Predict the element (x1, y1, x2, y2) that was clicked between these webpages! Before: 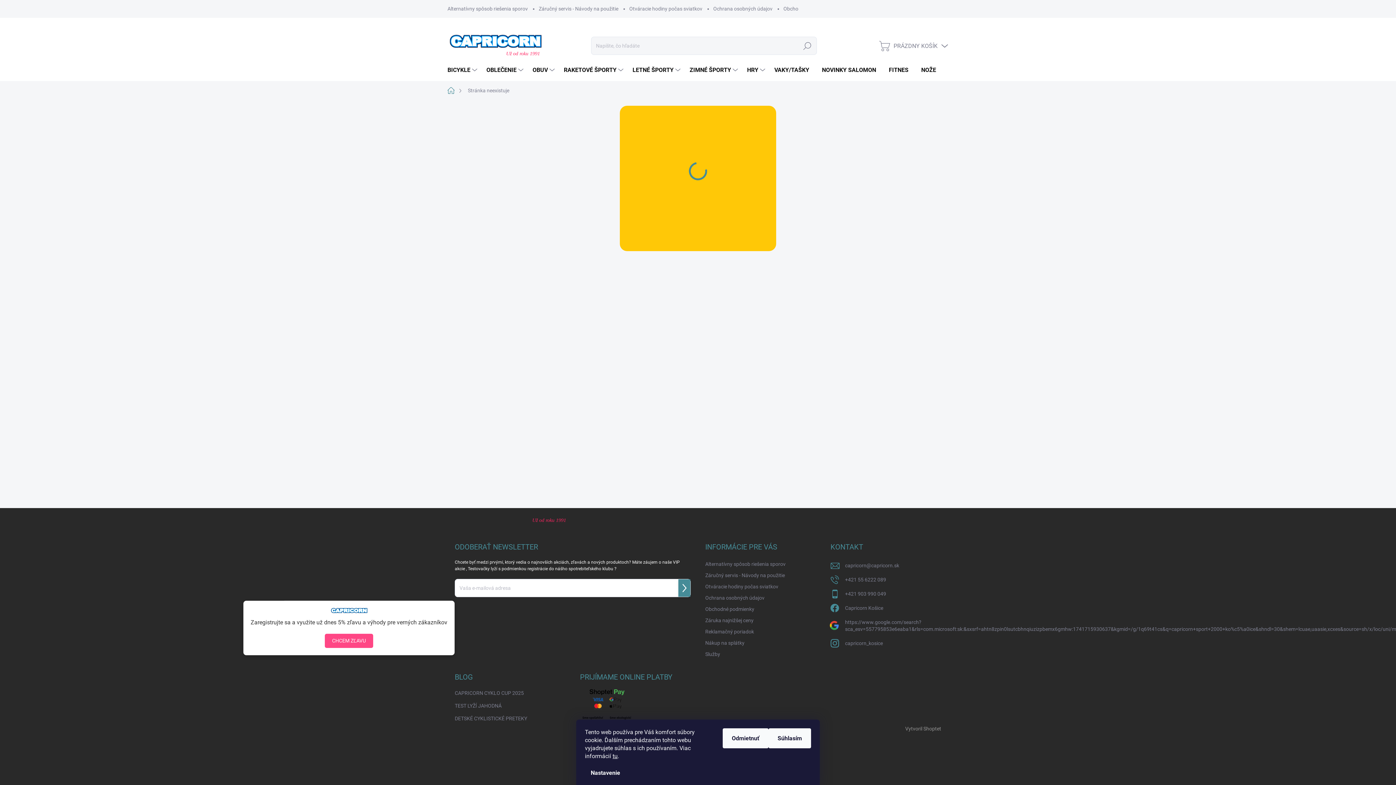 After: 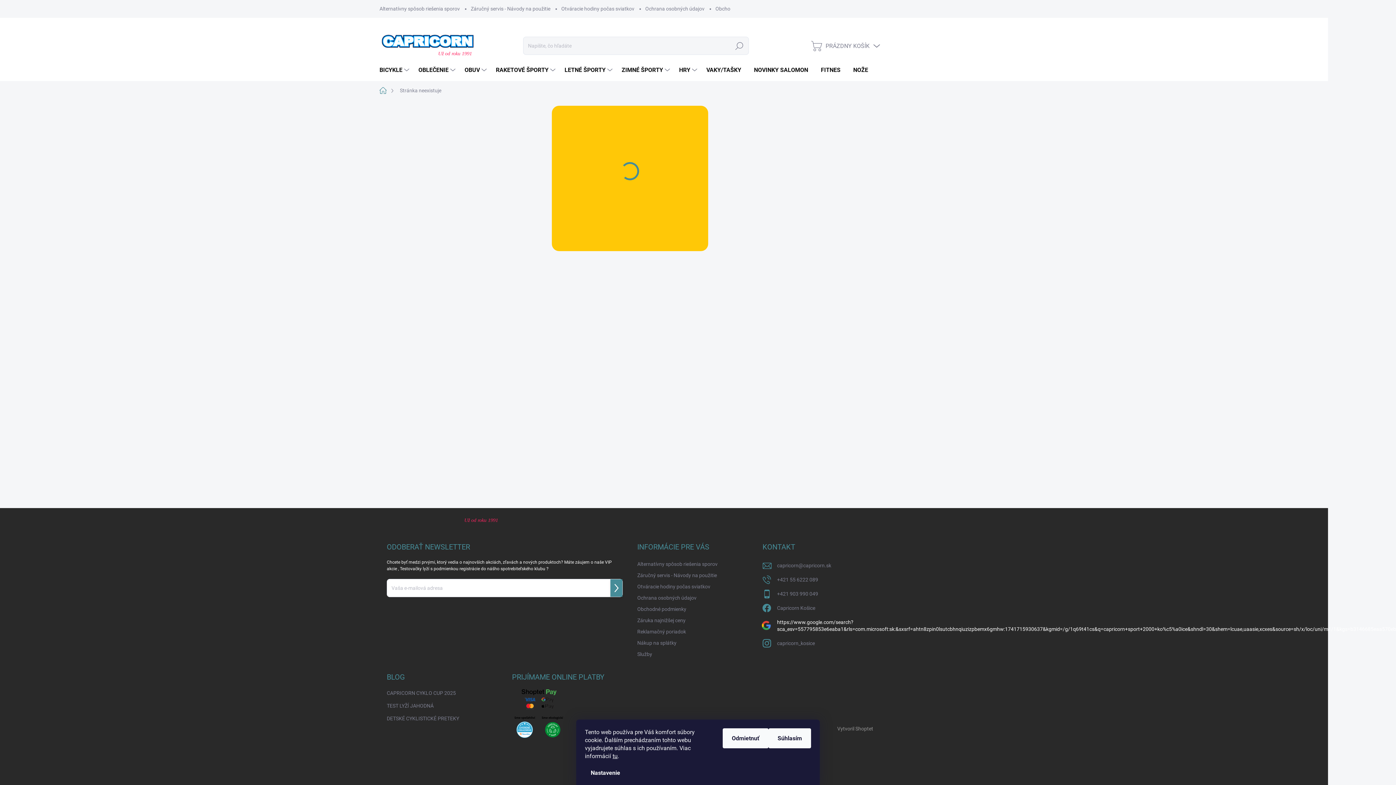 Action: label: https://www.google.com/search?sca_esv=557795853e6eaba1&rls=com.microsoft:sk:&sxsrf=ahtn8zpin0lsutcbhnqiuzizpbemx6gmhw:1741715930637&kgmid=/g/1q69t41cs&q=capricorn+sport+2000+ko%c5%a0ice&shndl=30&shem=lcuae,uaasie,xcxes&source=sh/x/loc/uni/m1/1&kgs=b3146685eaa570eb bbox: (845, 617, 1464, 634)